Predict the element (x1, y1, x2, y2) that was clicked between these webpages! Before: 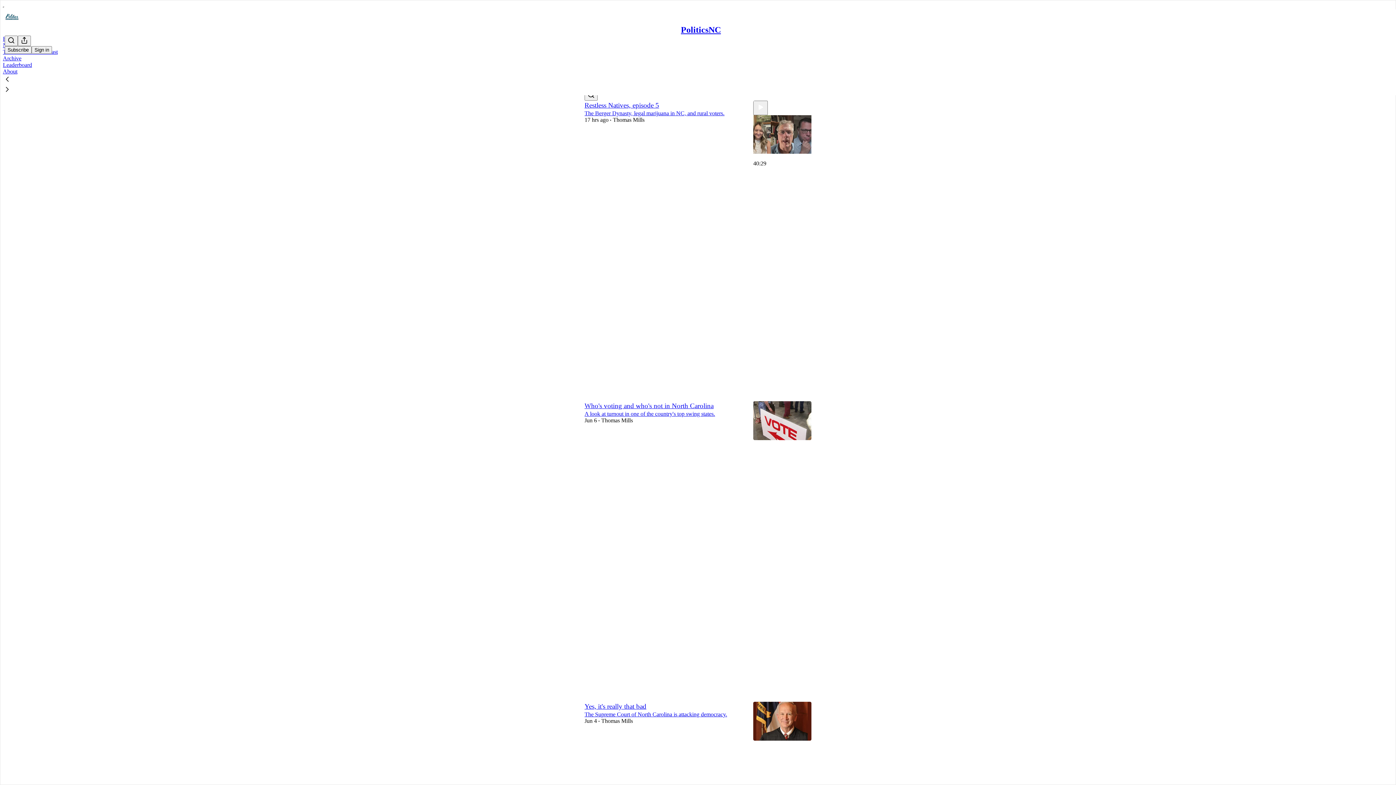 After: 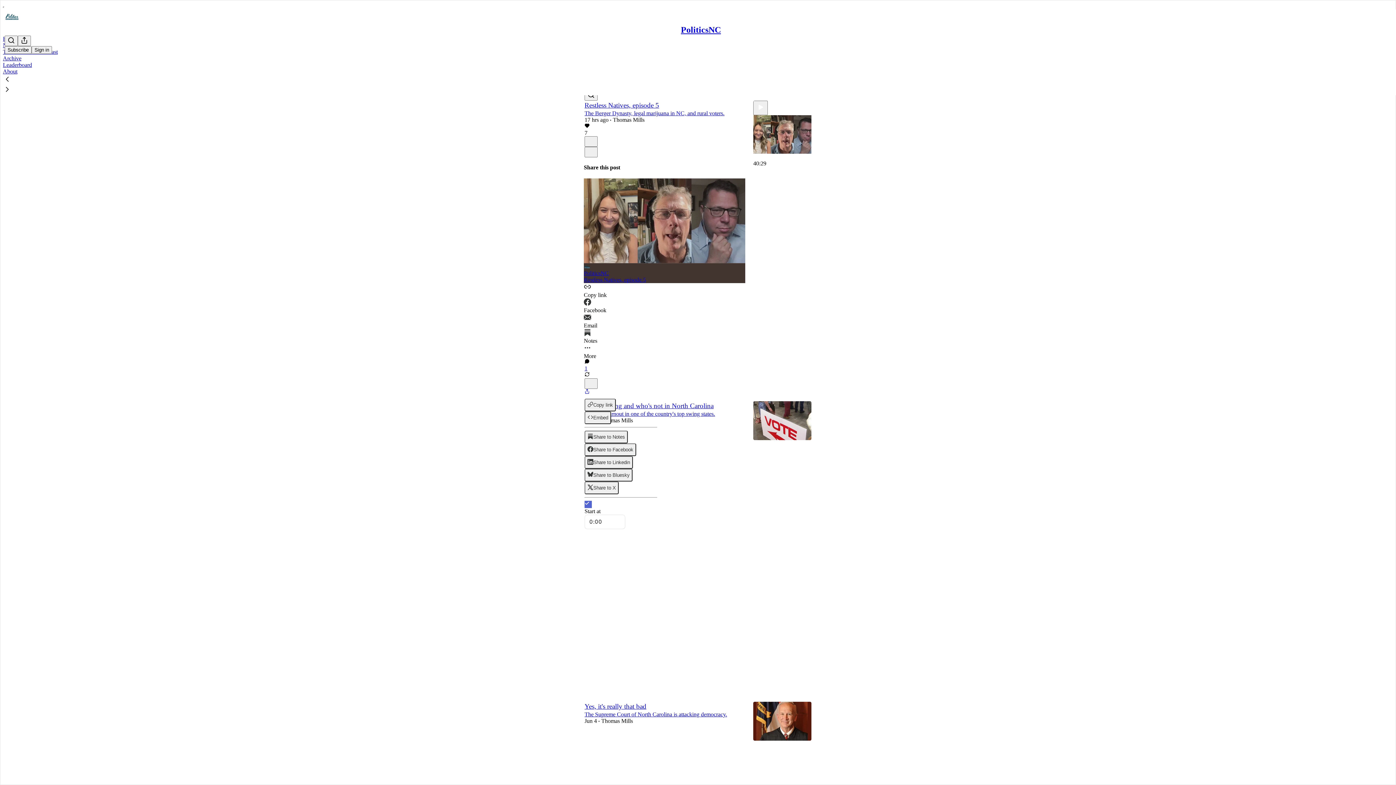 Action: label: View share options bbox: (584, 389, 589, 395)